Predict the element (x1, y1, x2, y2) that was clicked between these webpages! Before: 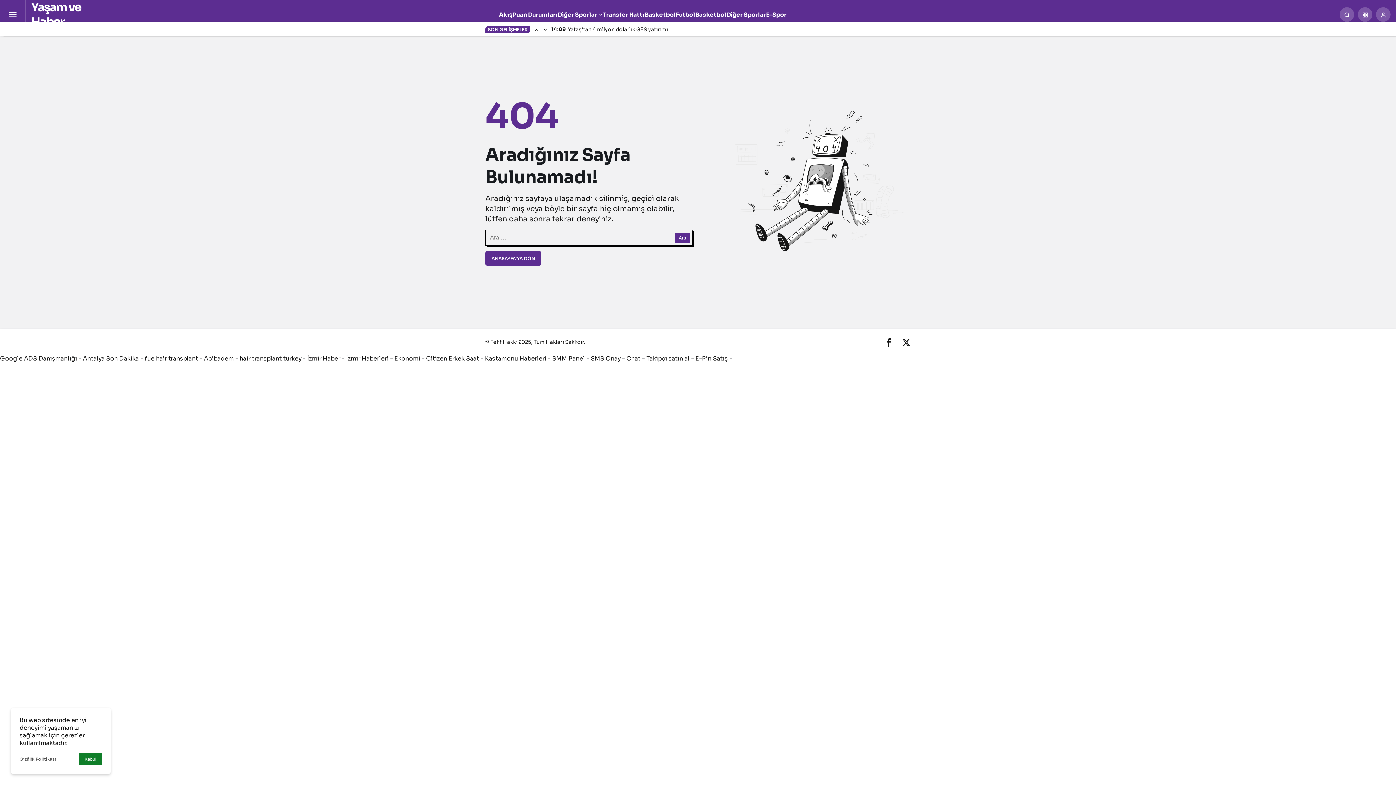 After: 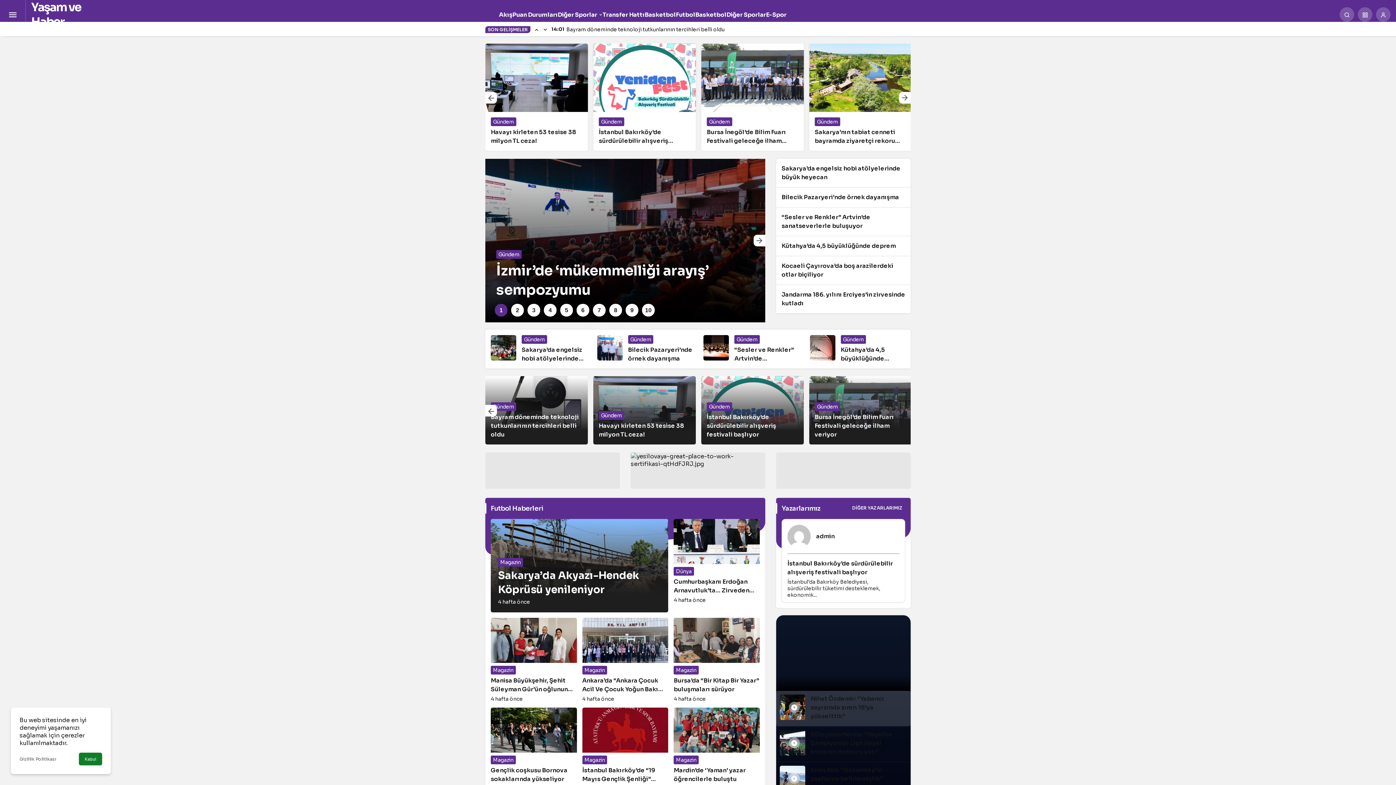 Action: label: ANASAYFA'YA DÖN bbox: (485, 251, 541, 265)